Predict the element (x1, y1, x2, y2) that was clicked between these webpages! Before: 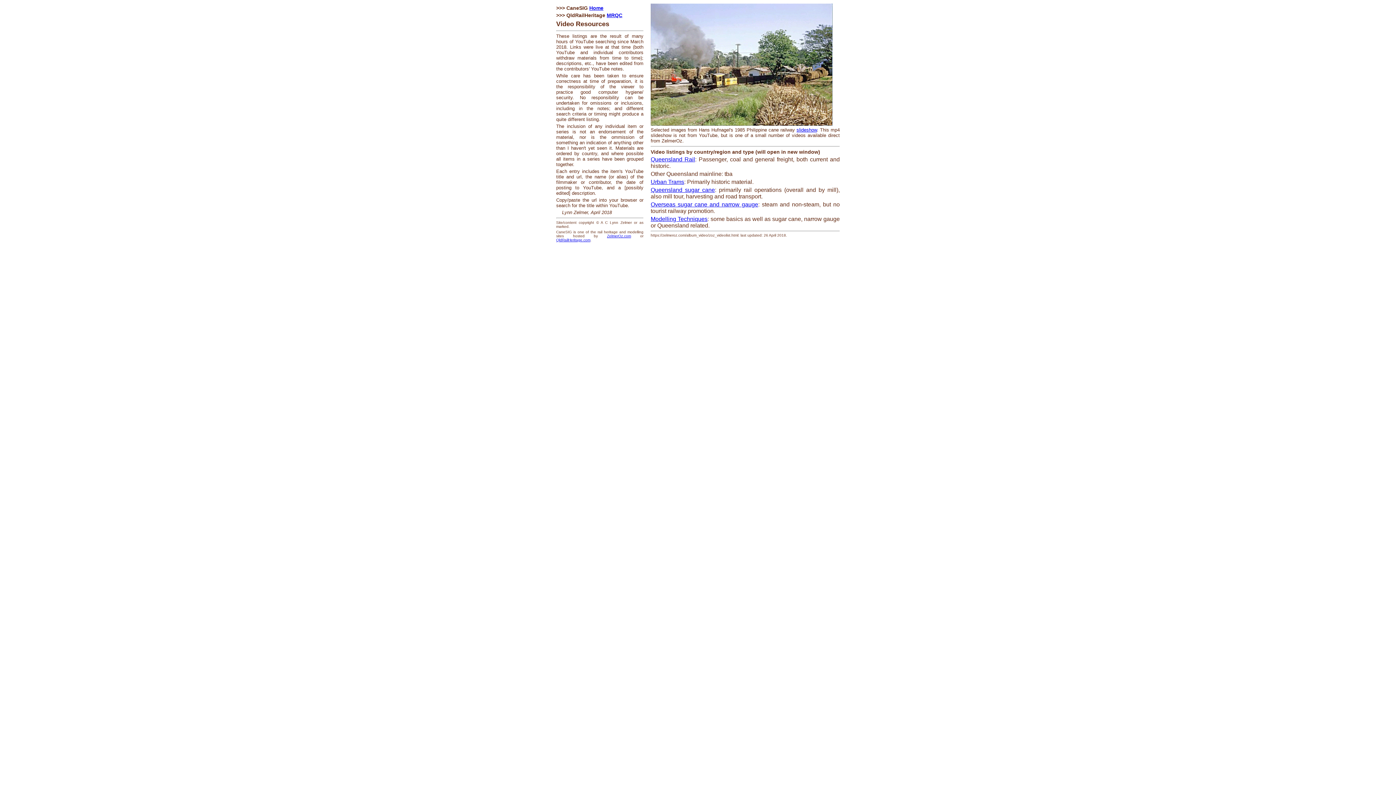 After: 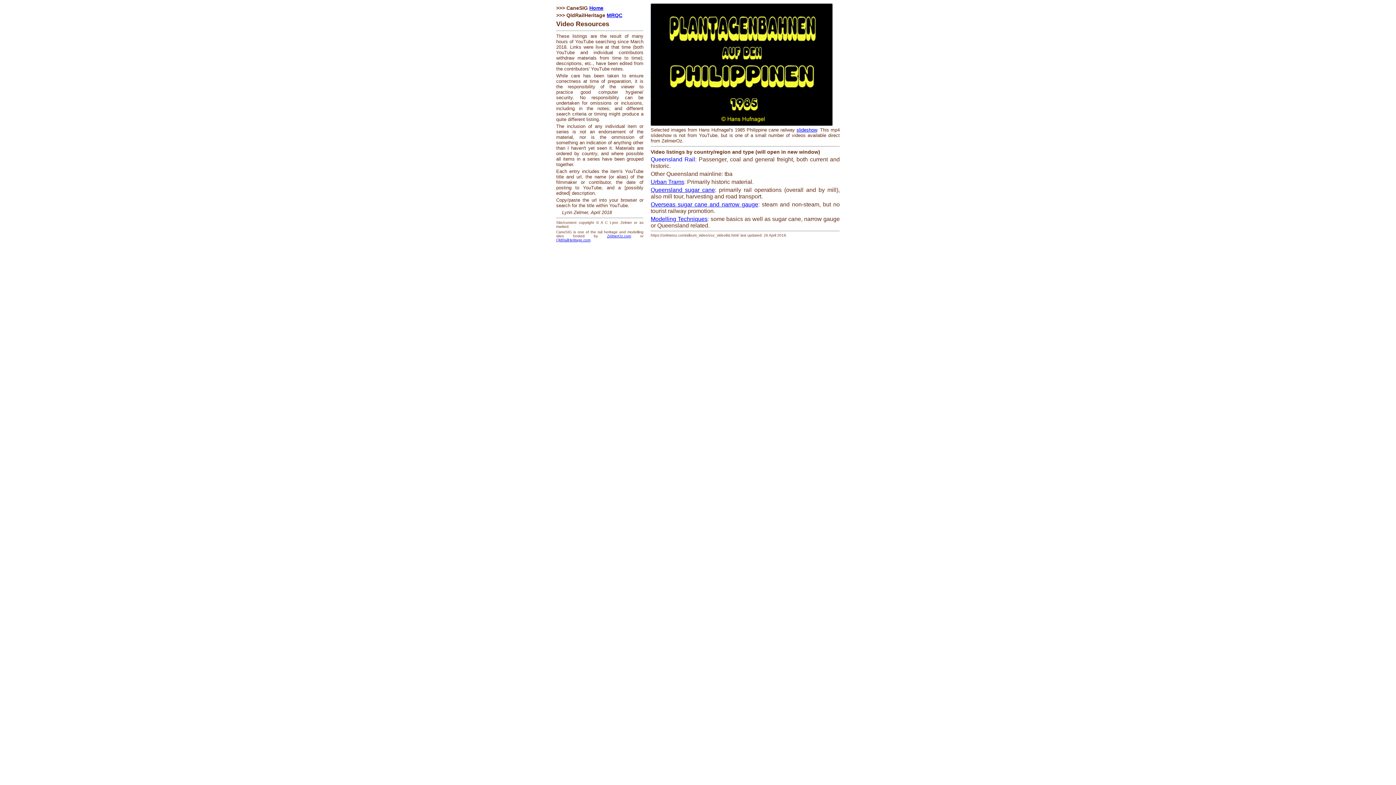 Action: bbox: (650, 156, 695, 162) label: Queensland Rail